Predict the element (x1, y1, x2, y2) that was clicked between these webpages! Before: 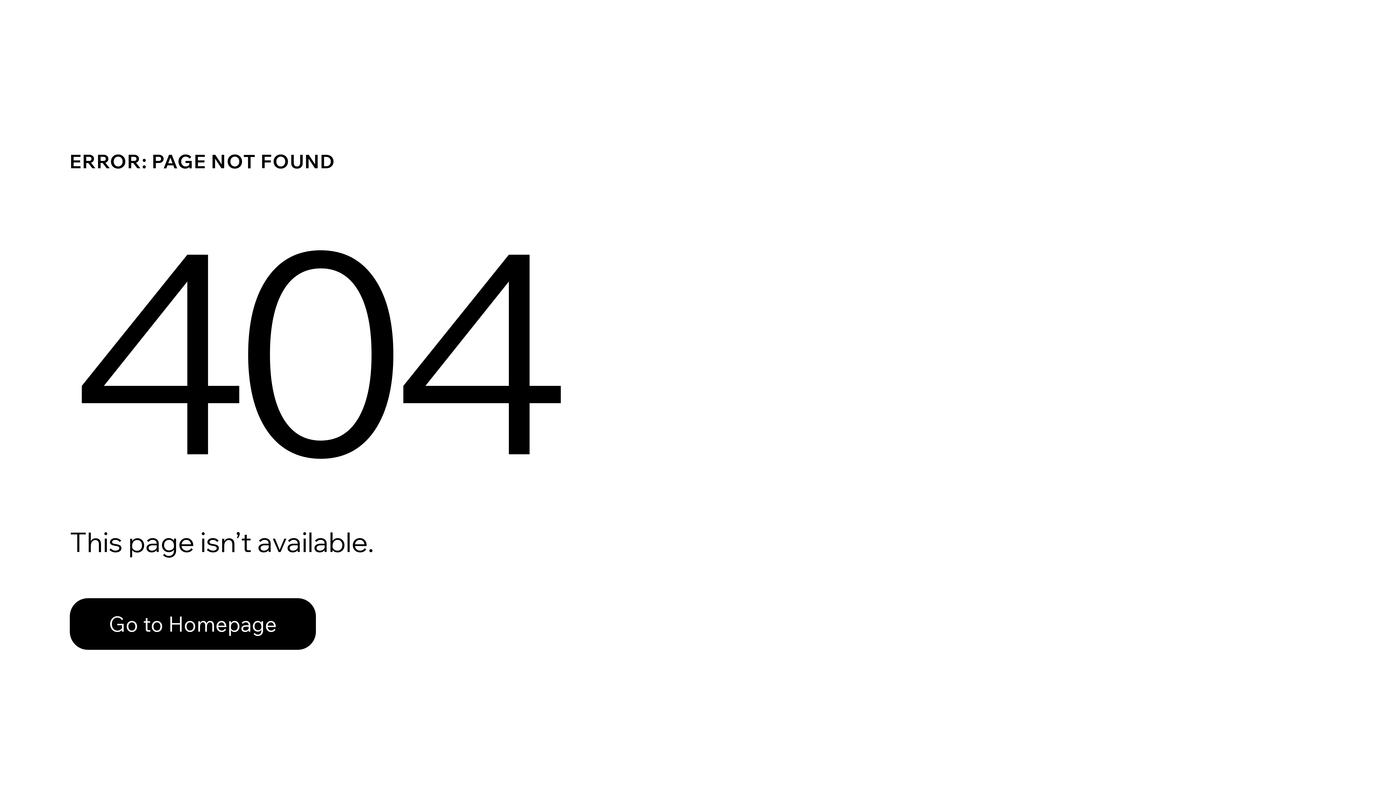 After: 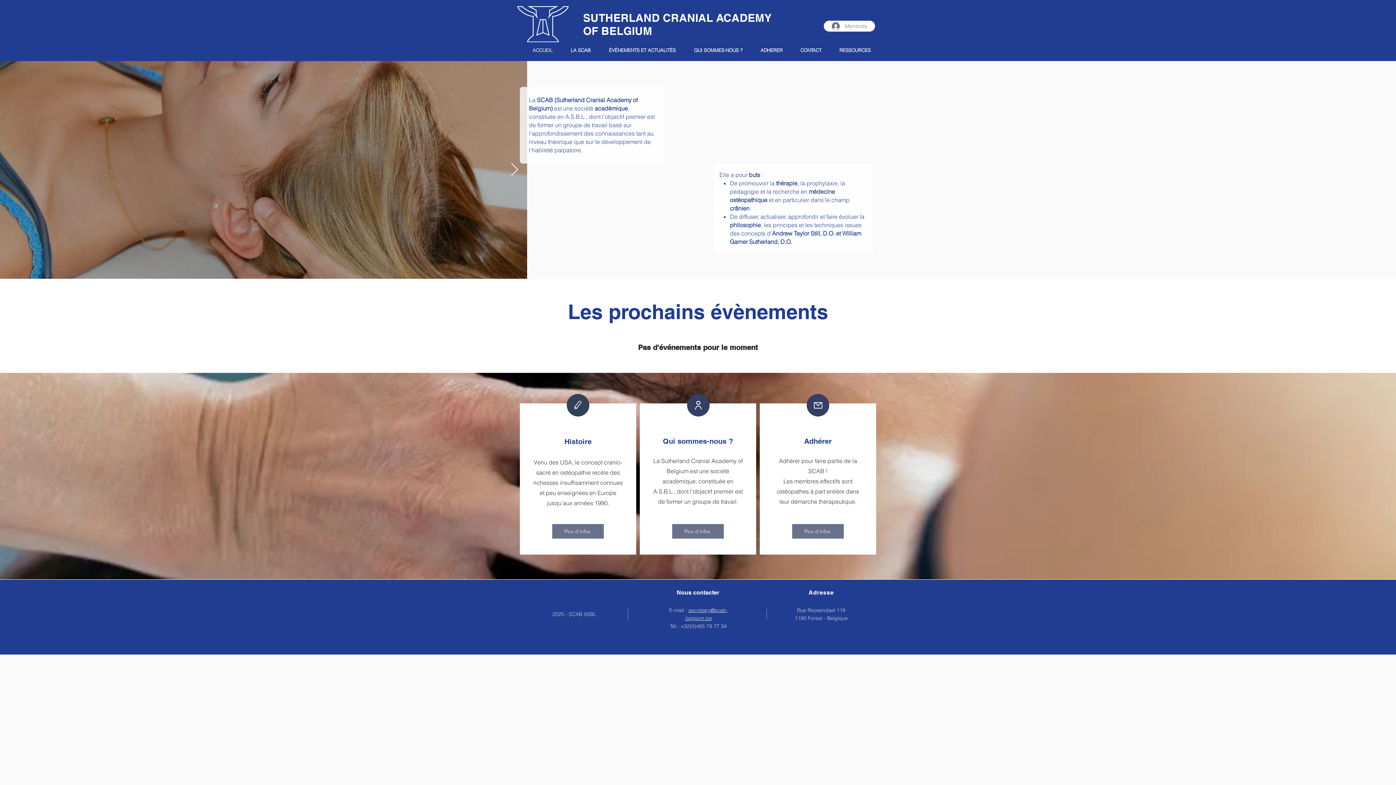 Action: label: Go to Homepage bbox: (69, 598, 316, 650)